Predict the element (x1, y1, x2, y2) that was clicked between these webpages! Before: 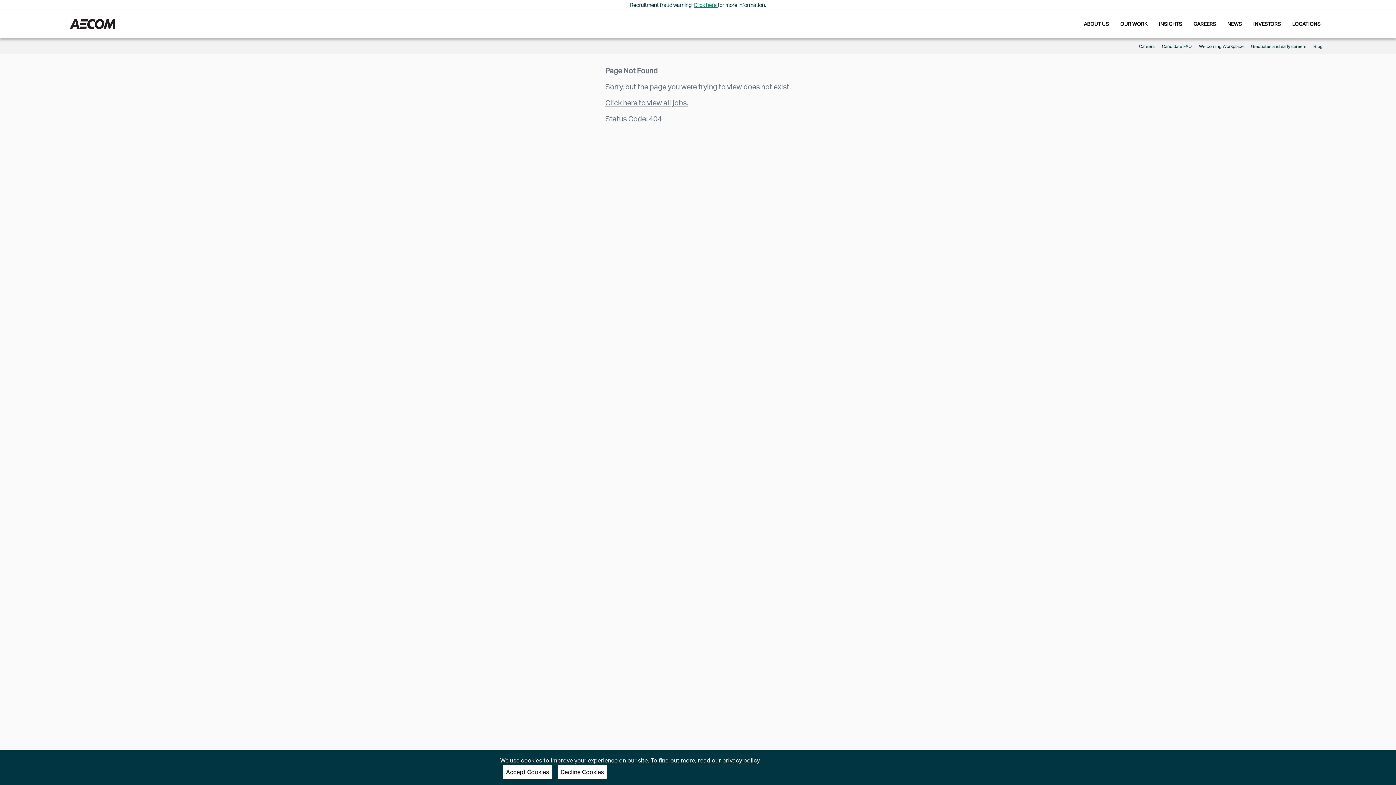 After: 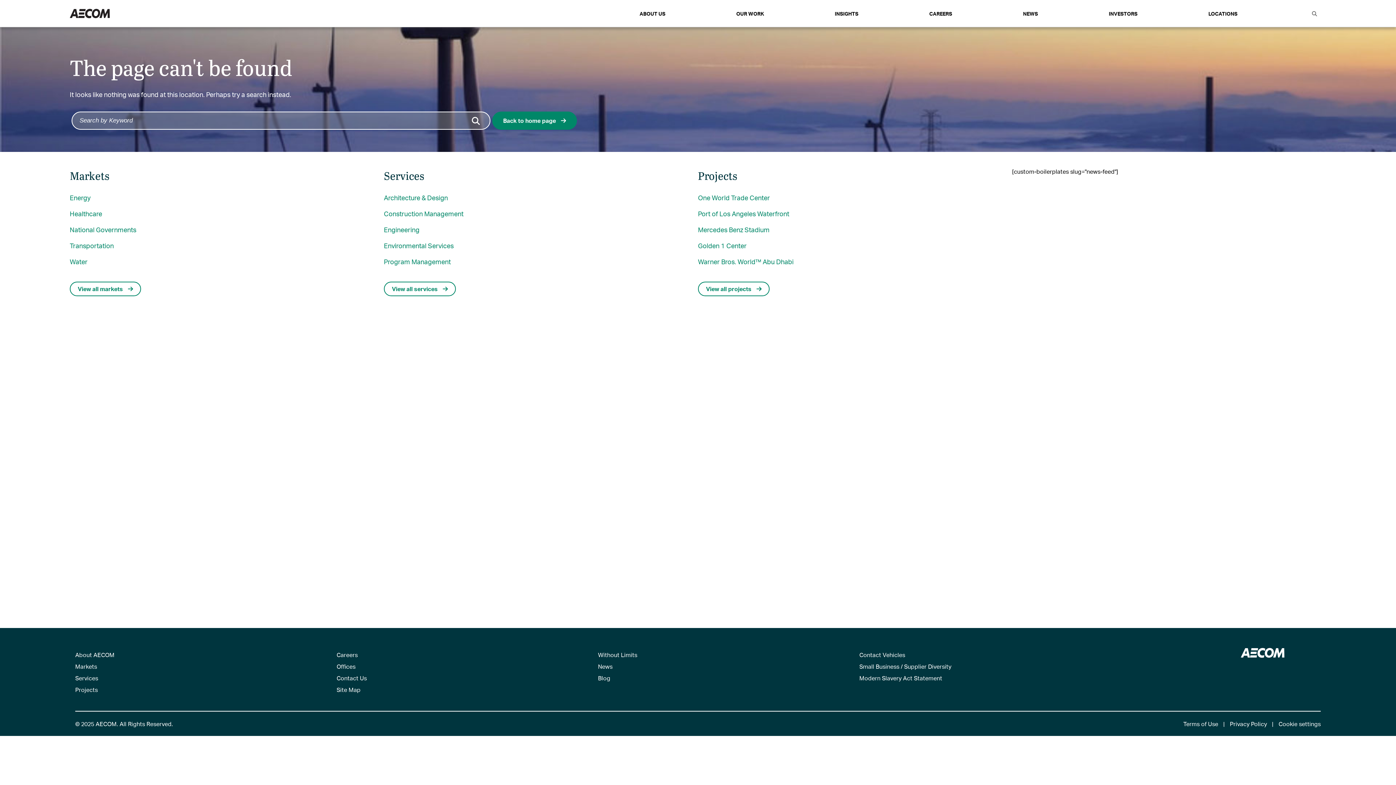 Action: bbox: (1224, 10, 1245, 37) label: NEWS